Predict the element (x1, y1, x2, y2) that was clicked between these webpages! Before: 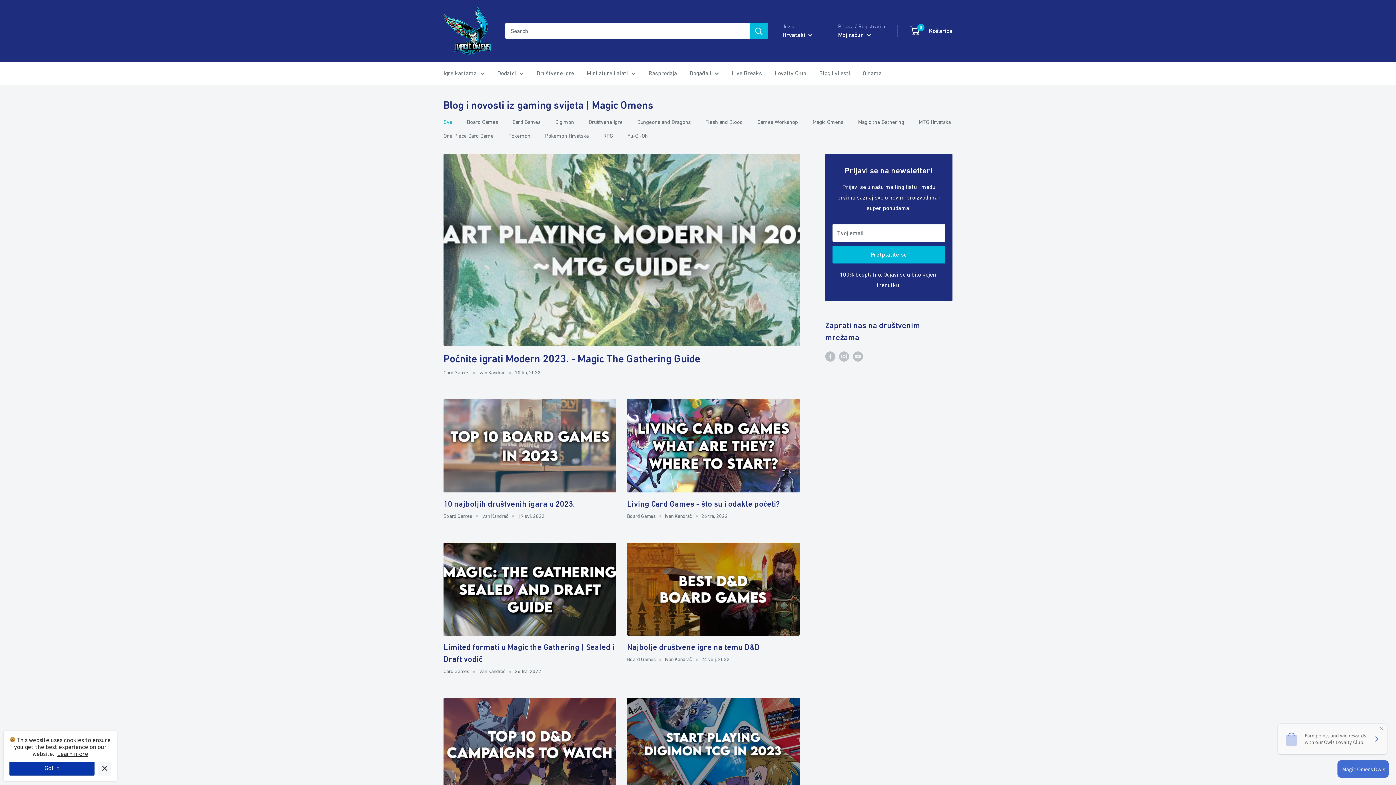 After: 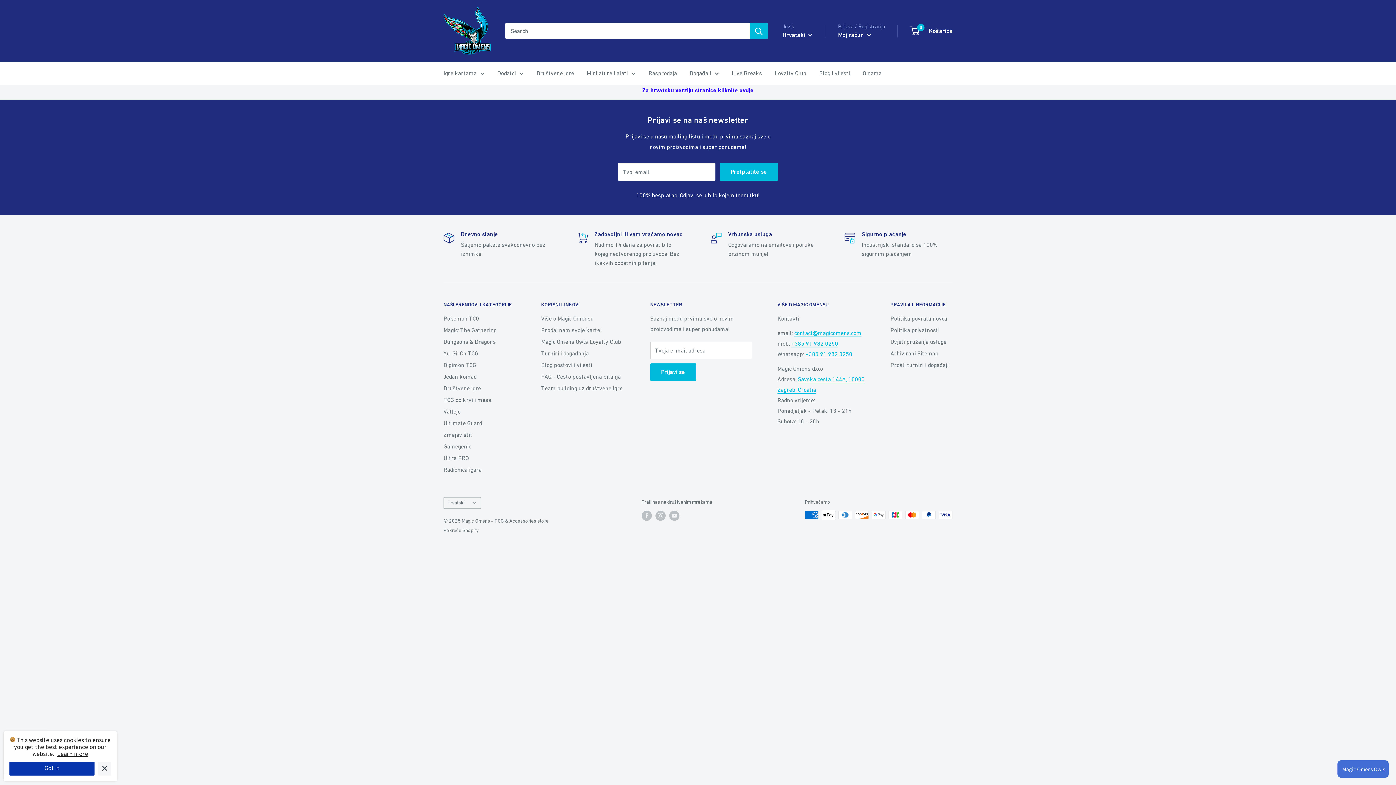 Action: label: Događaji bbox: (689, 68, 719, 78)